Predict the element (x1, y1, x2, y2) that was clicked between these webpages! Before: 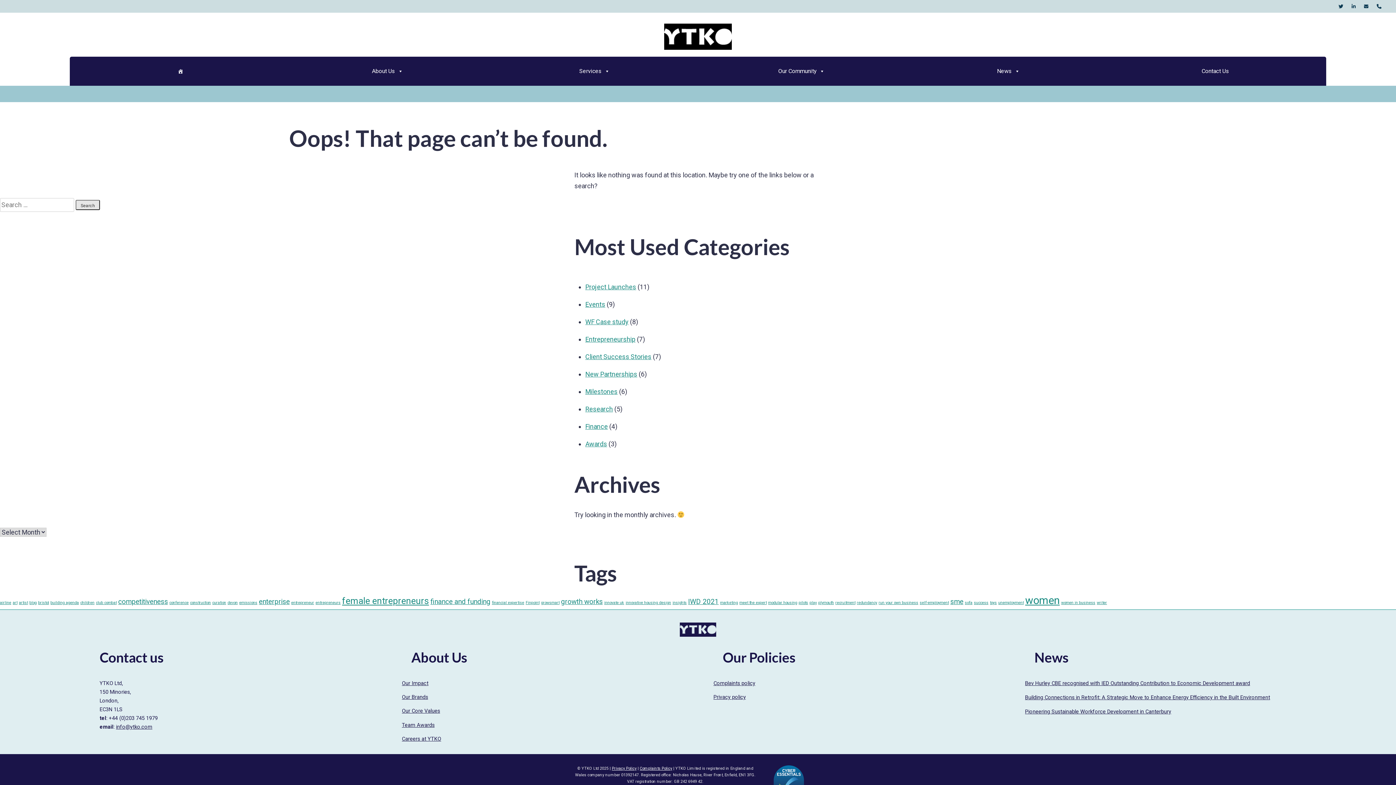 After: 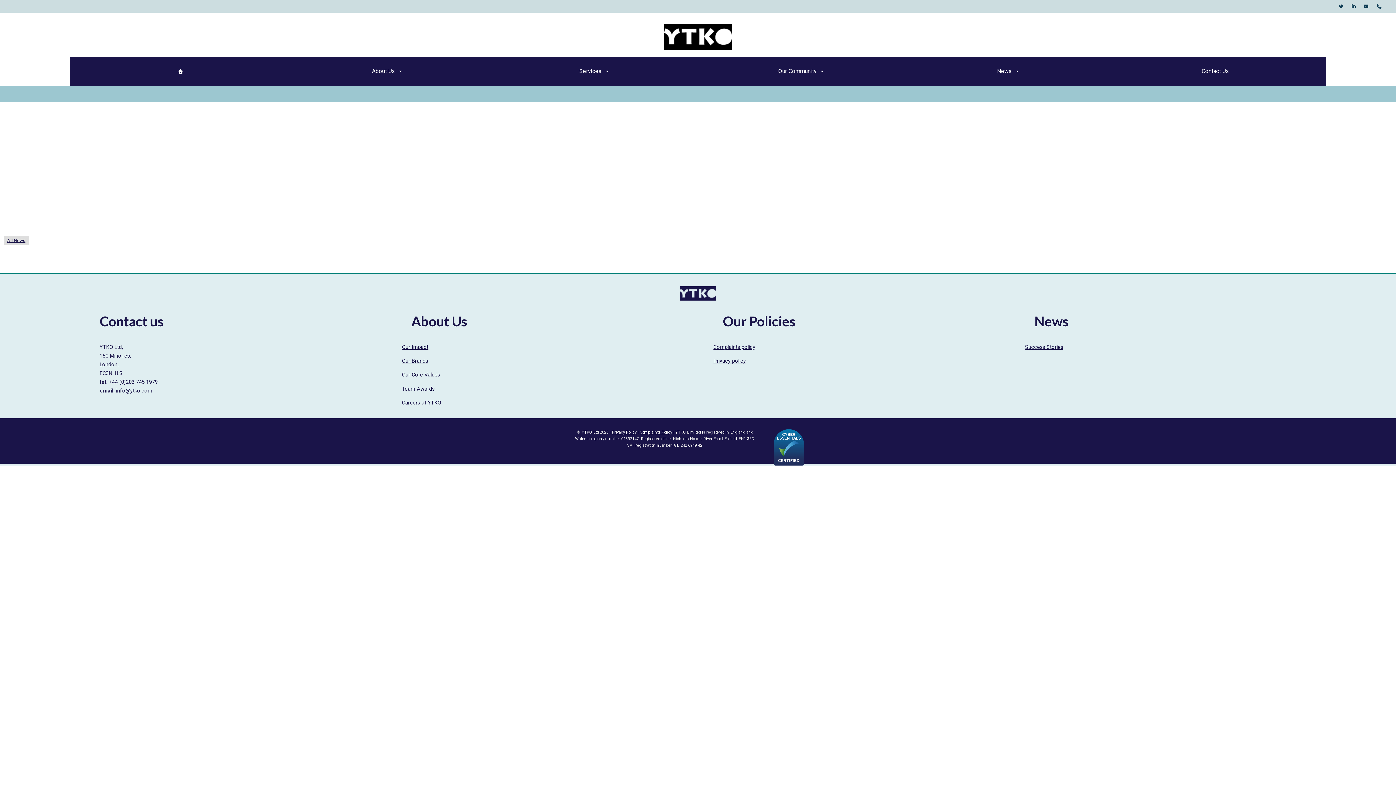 Action: label: self-employment (1 item) bbox: (920, 600, 949, 605)